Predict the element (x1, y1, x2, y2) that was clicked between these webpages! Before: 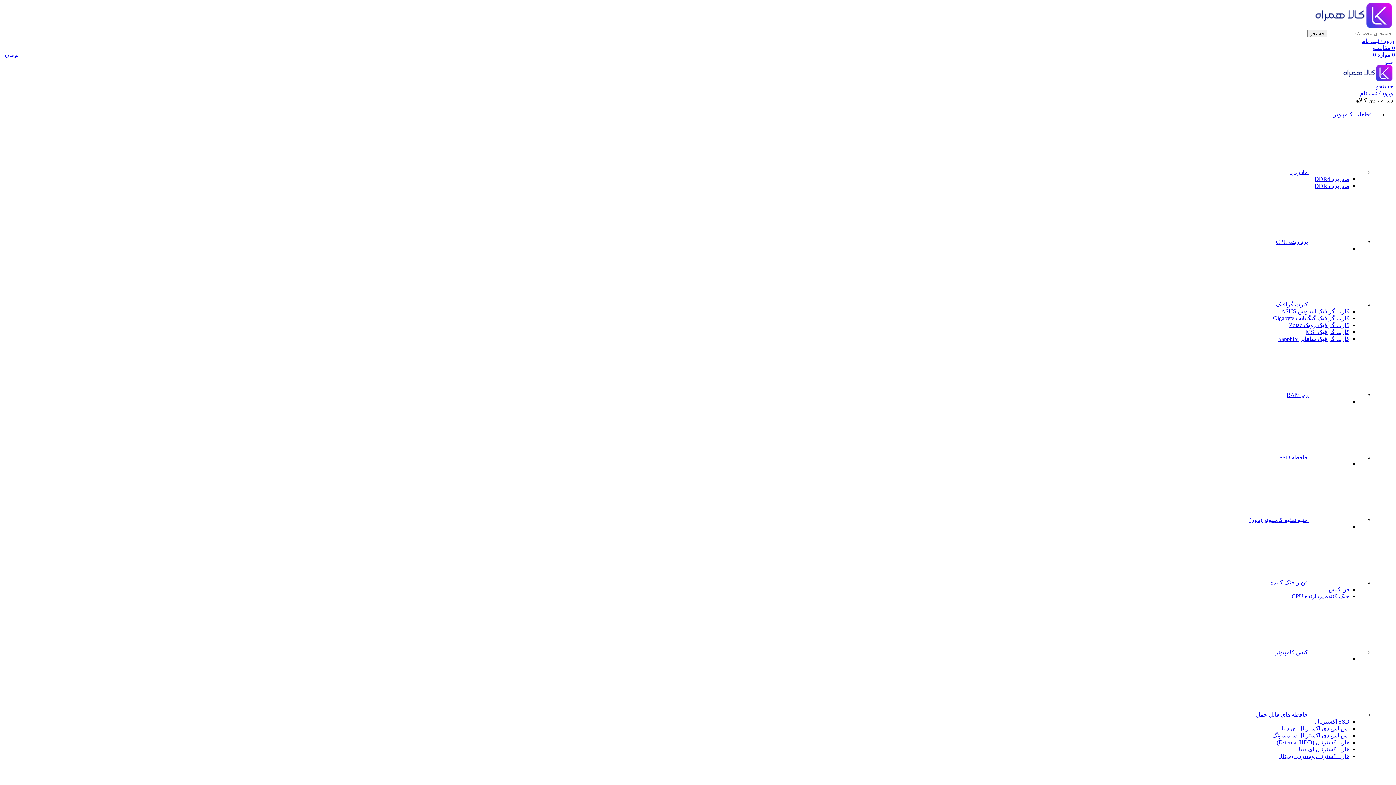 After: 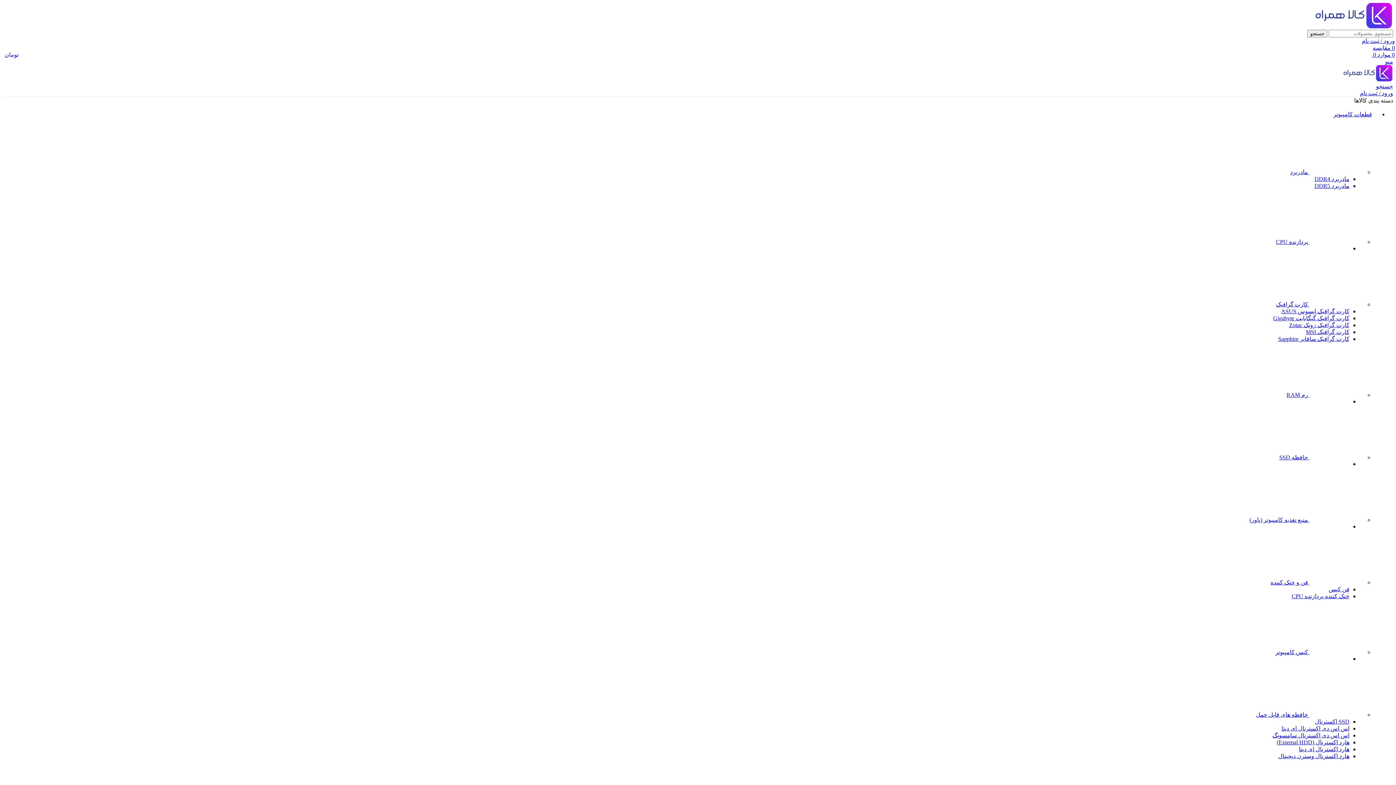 Action: label: اس اس دی اکسترنال ای دیتا bbox: (1281, 725, 1349, 731)